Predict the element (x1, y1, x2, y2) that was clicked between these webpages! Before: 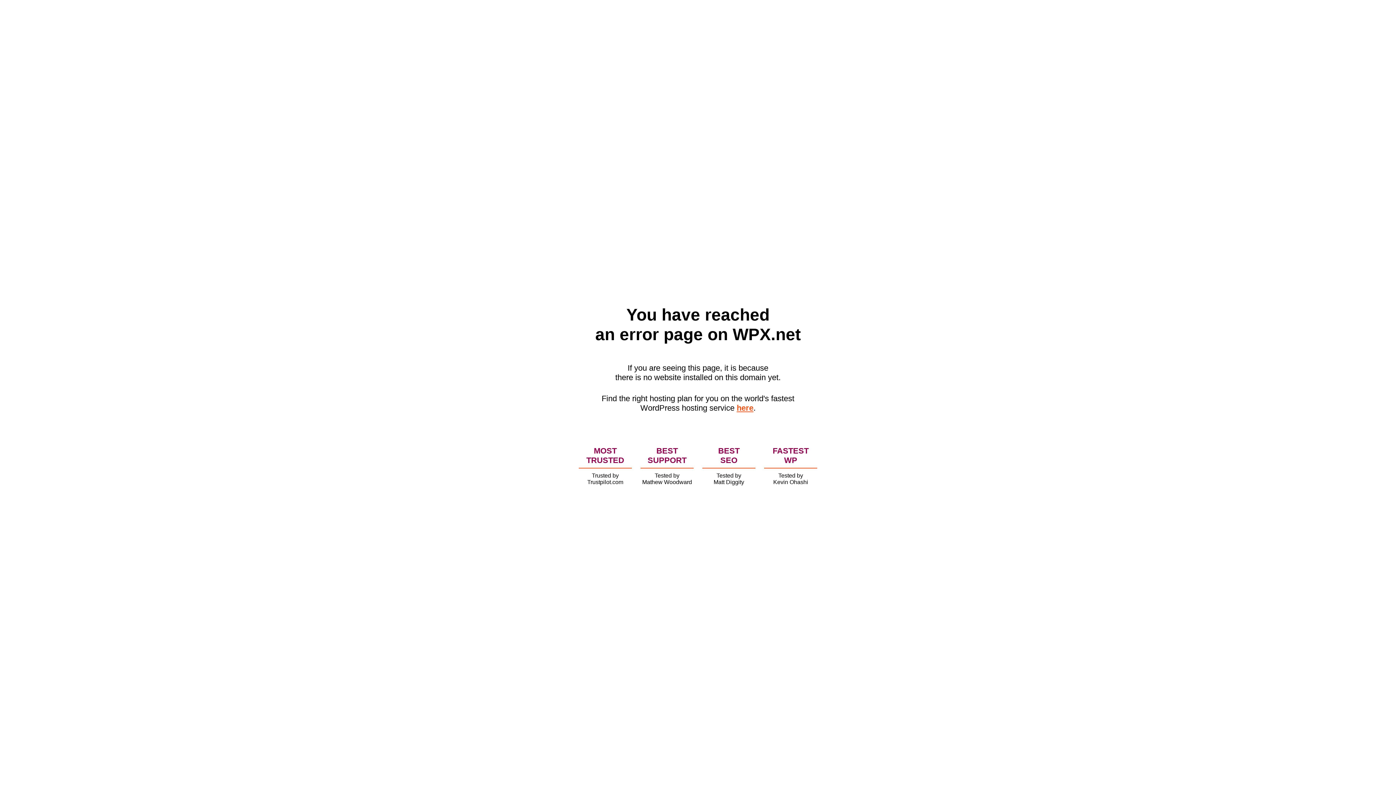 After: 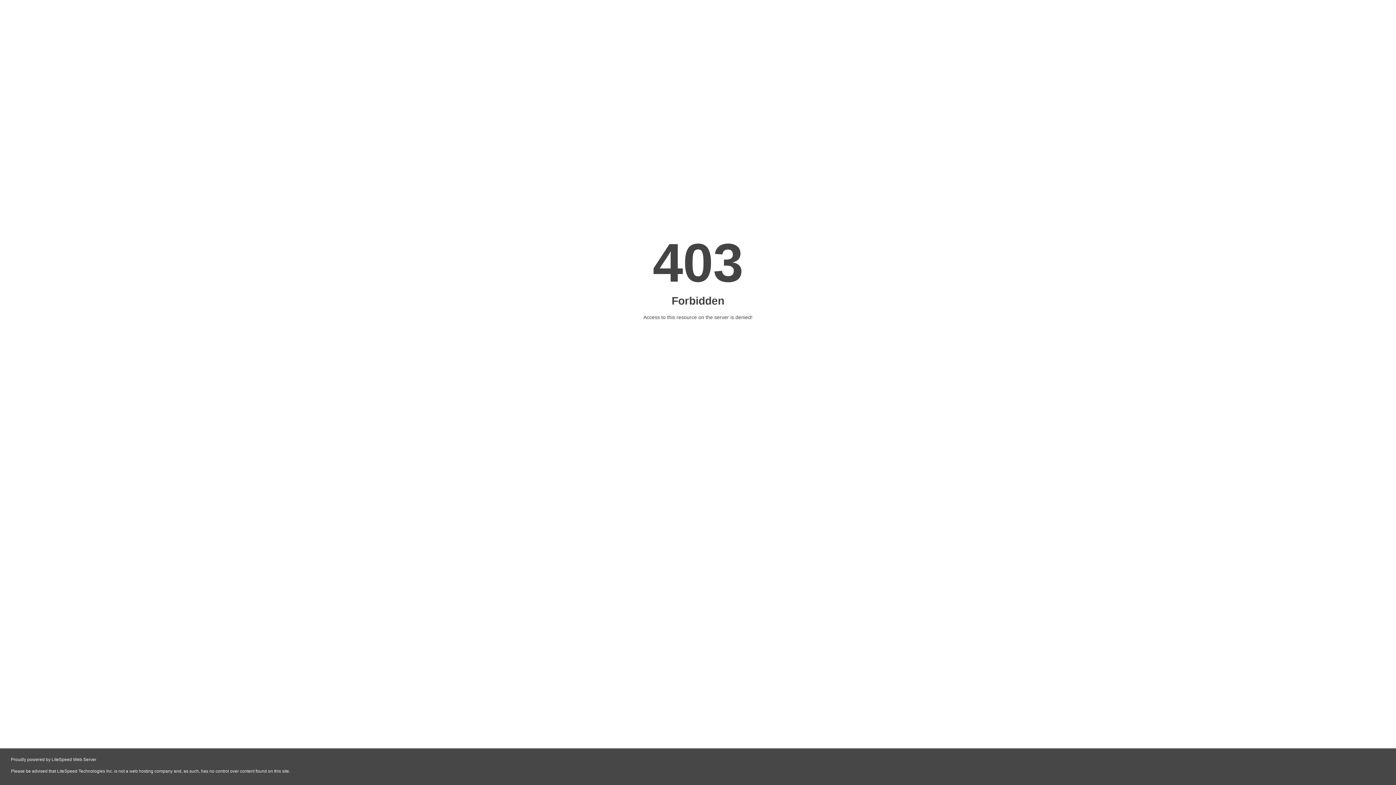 Action: bbox: (736, 403, 753, 412) label: here